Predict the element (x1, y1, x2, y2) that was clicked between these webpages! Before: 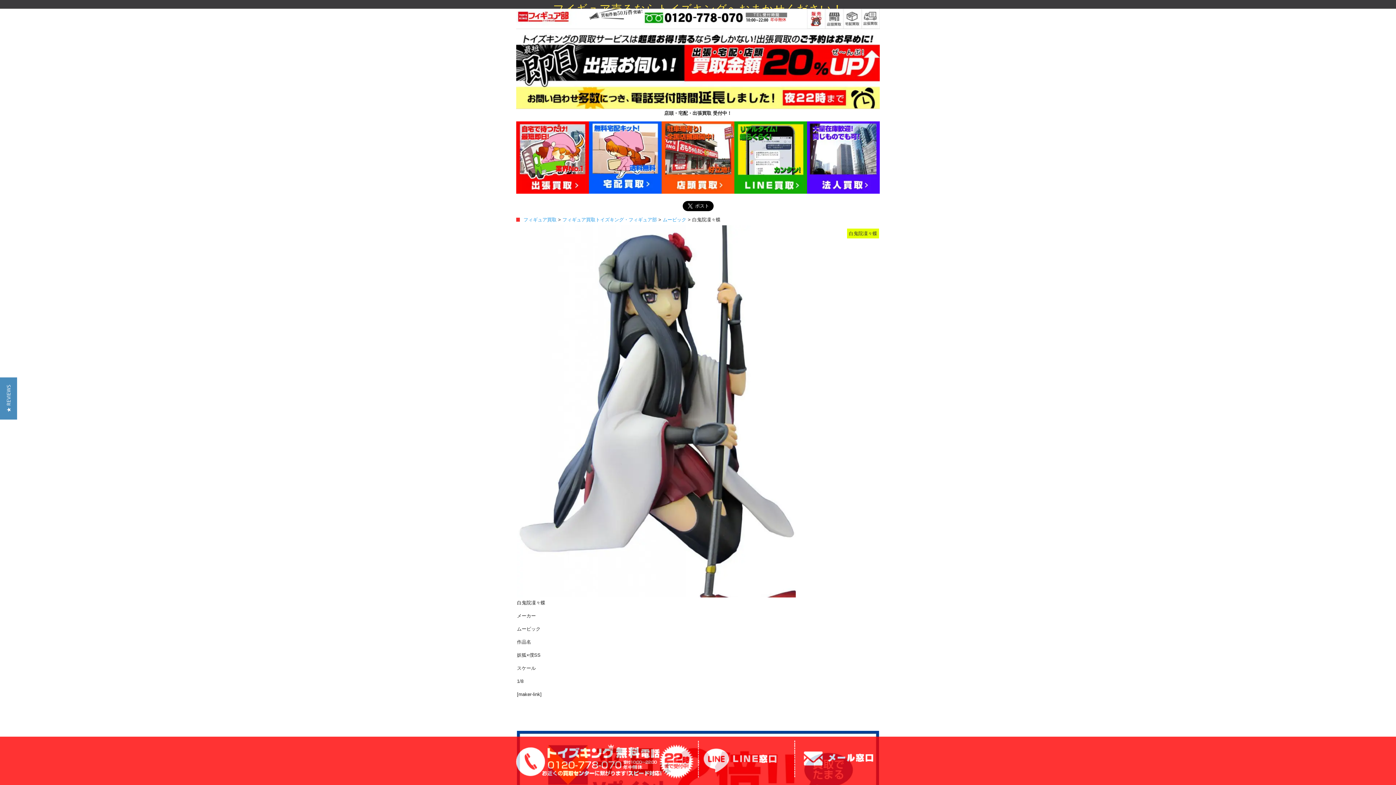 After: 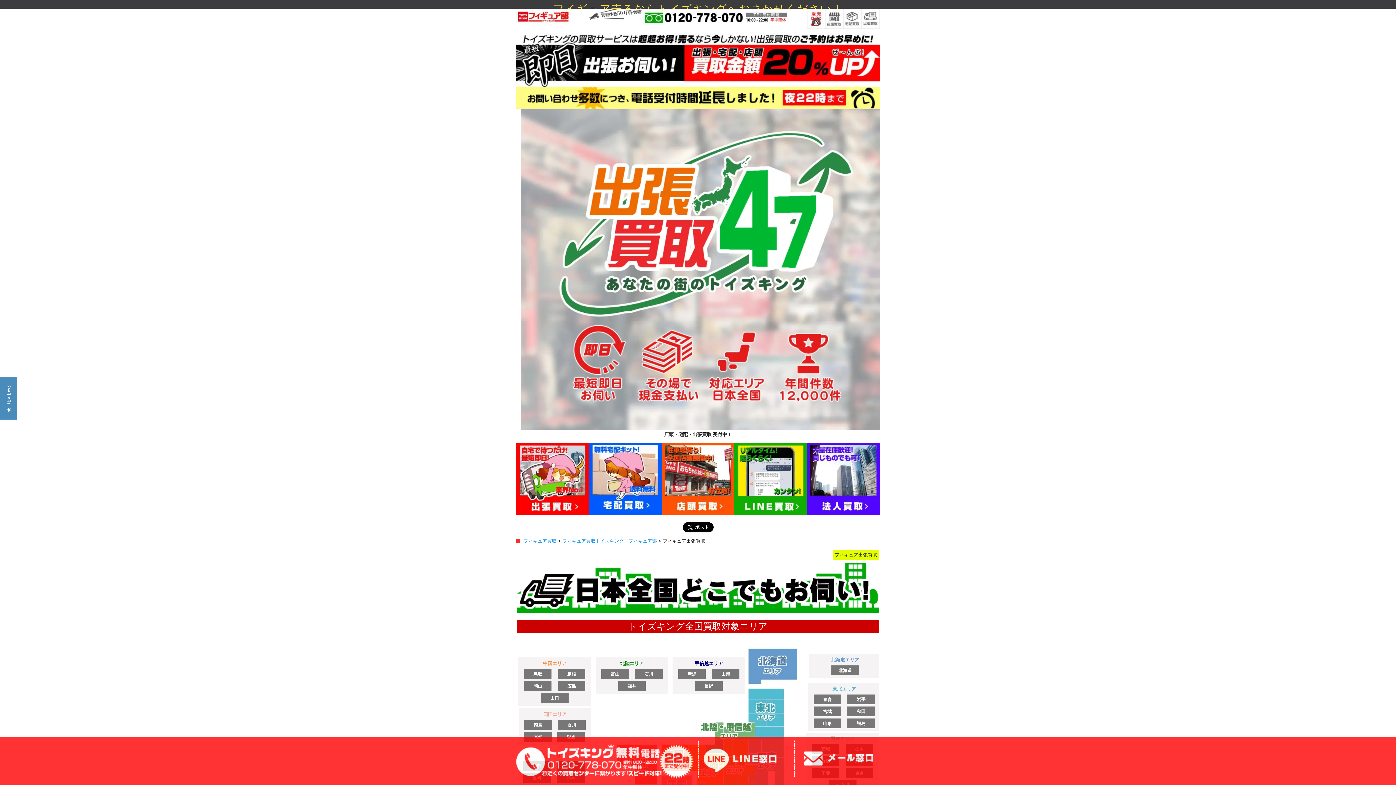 Action: bbox: (516, 154, 589, 159)